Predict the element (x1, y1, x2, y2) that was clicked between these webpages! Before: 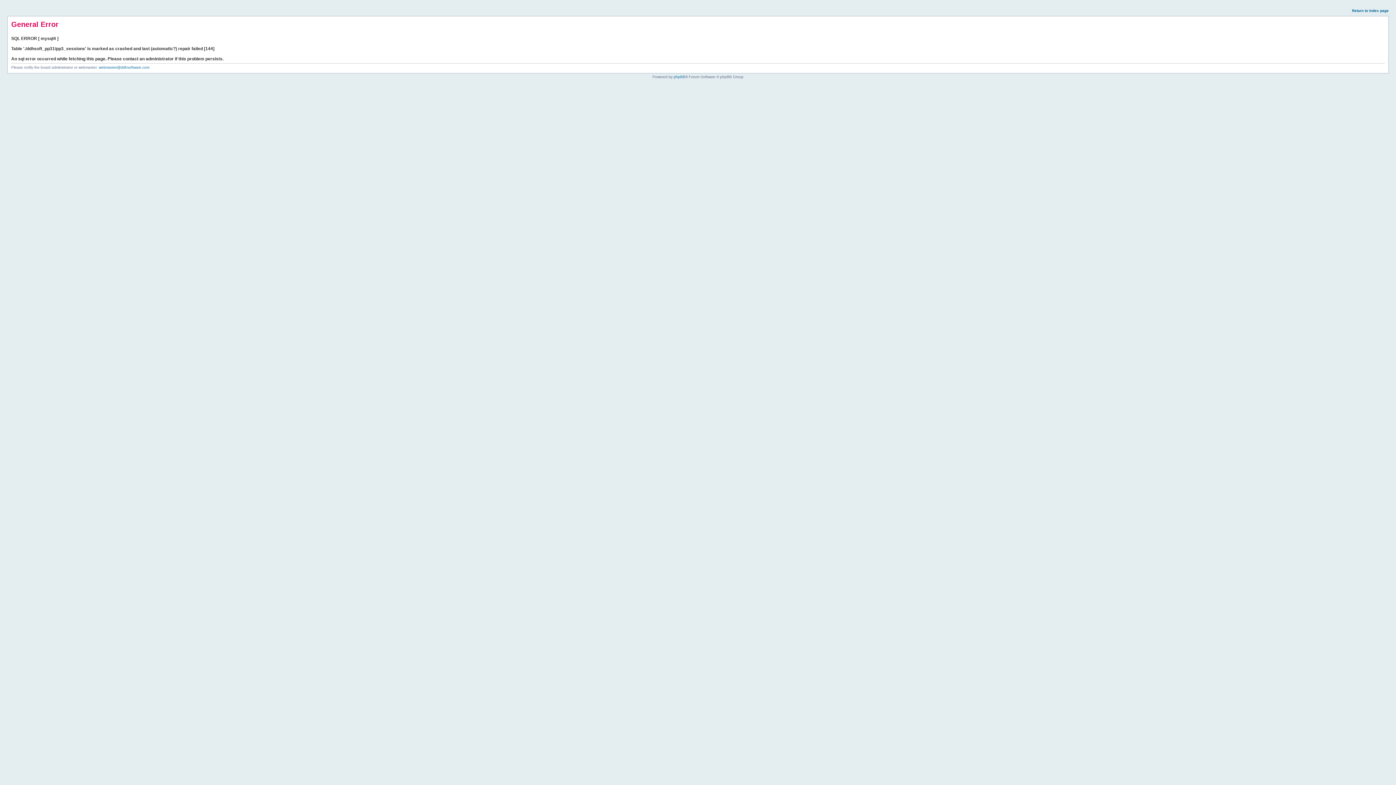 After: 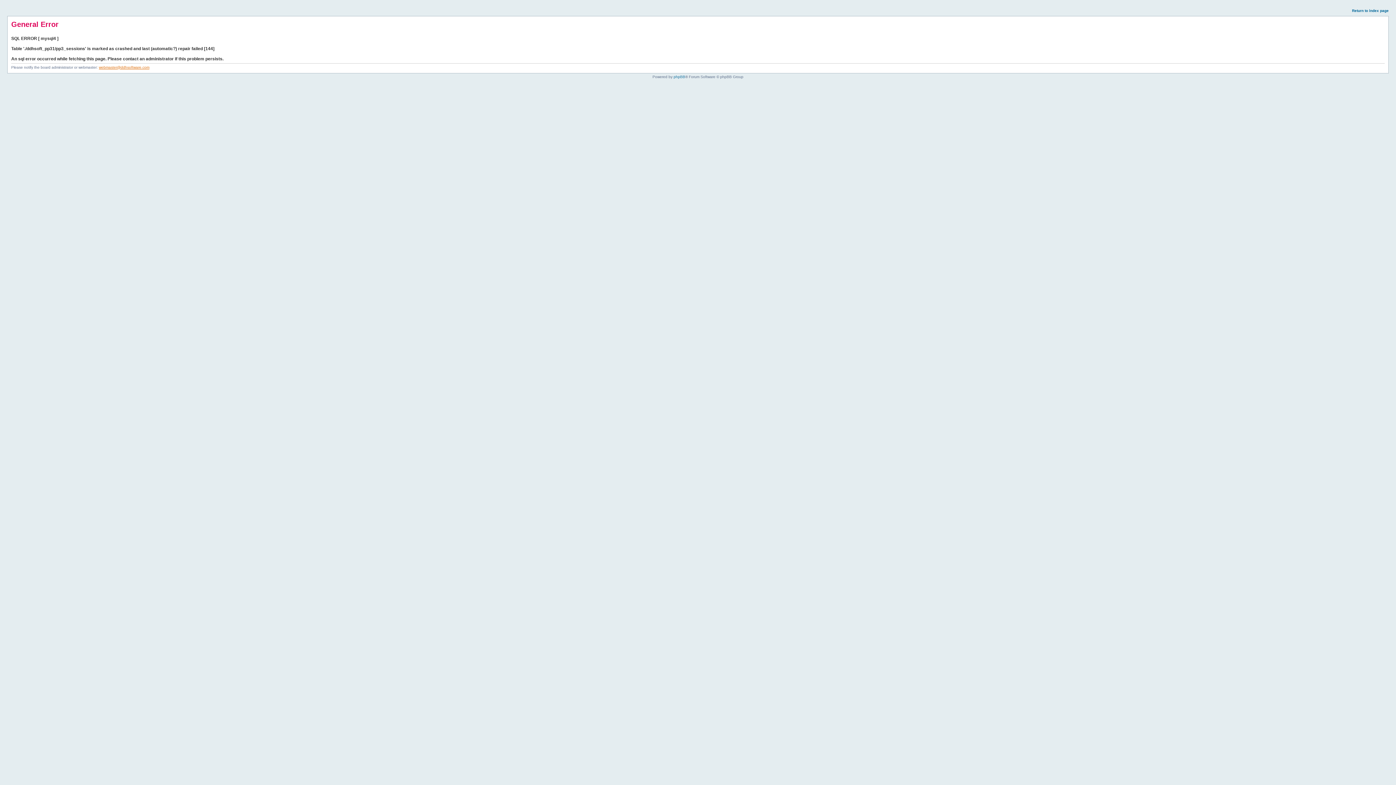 Action: bbox: (98, 65, 149, 69) label: webmaster@ddhsoftware.com